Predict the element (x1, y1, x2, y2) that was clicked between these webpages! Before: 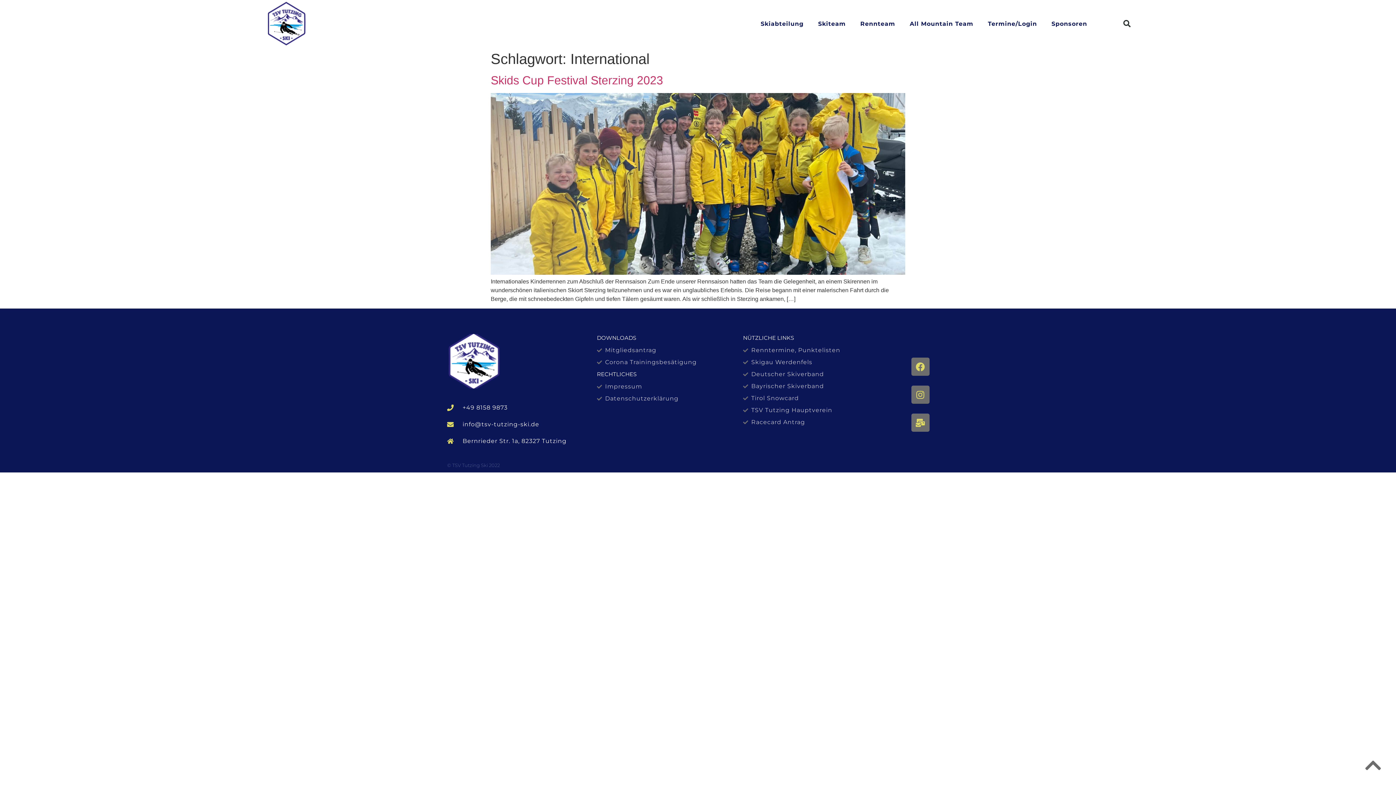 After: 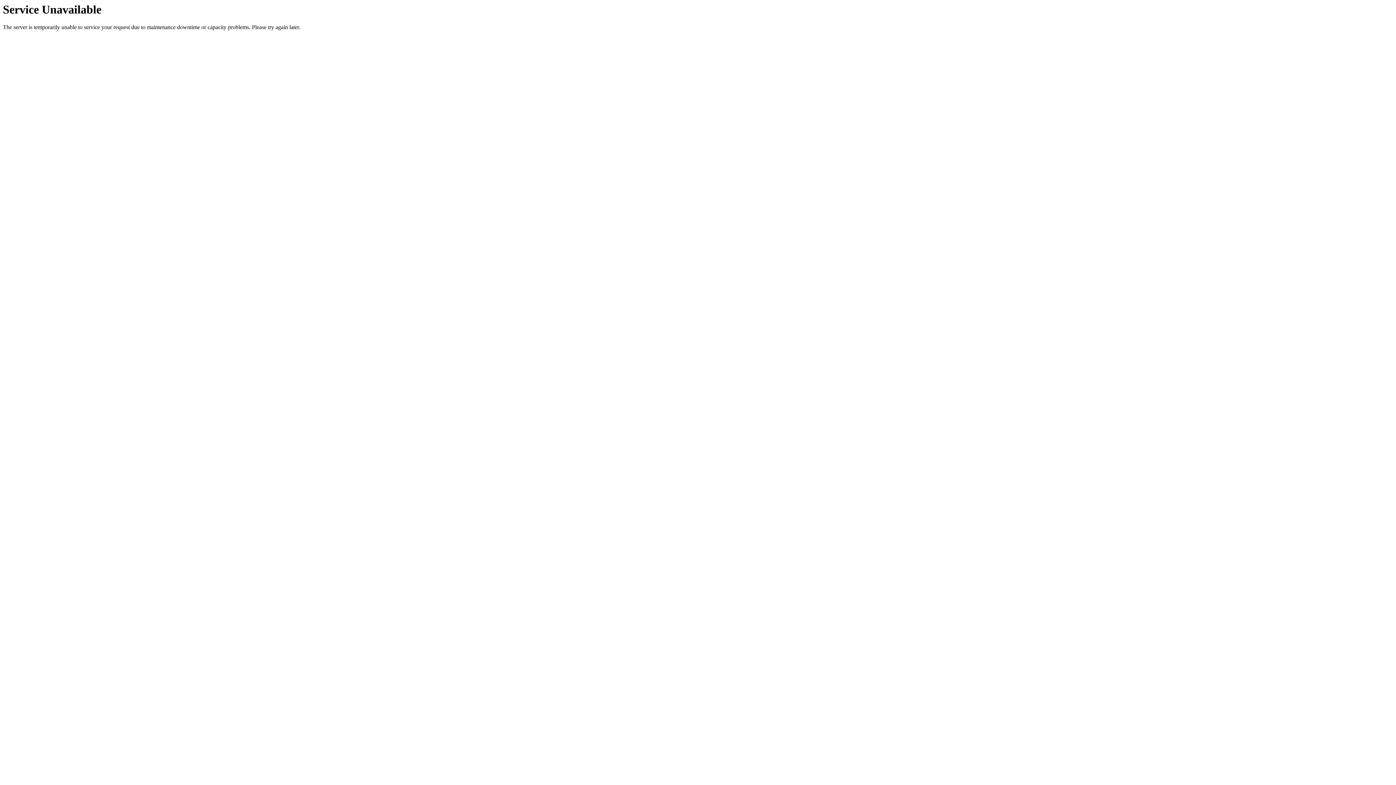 Action: bbox: (597, 394, 732, 403) label: Datenschutzerklärung